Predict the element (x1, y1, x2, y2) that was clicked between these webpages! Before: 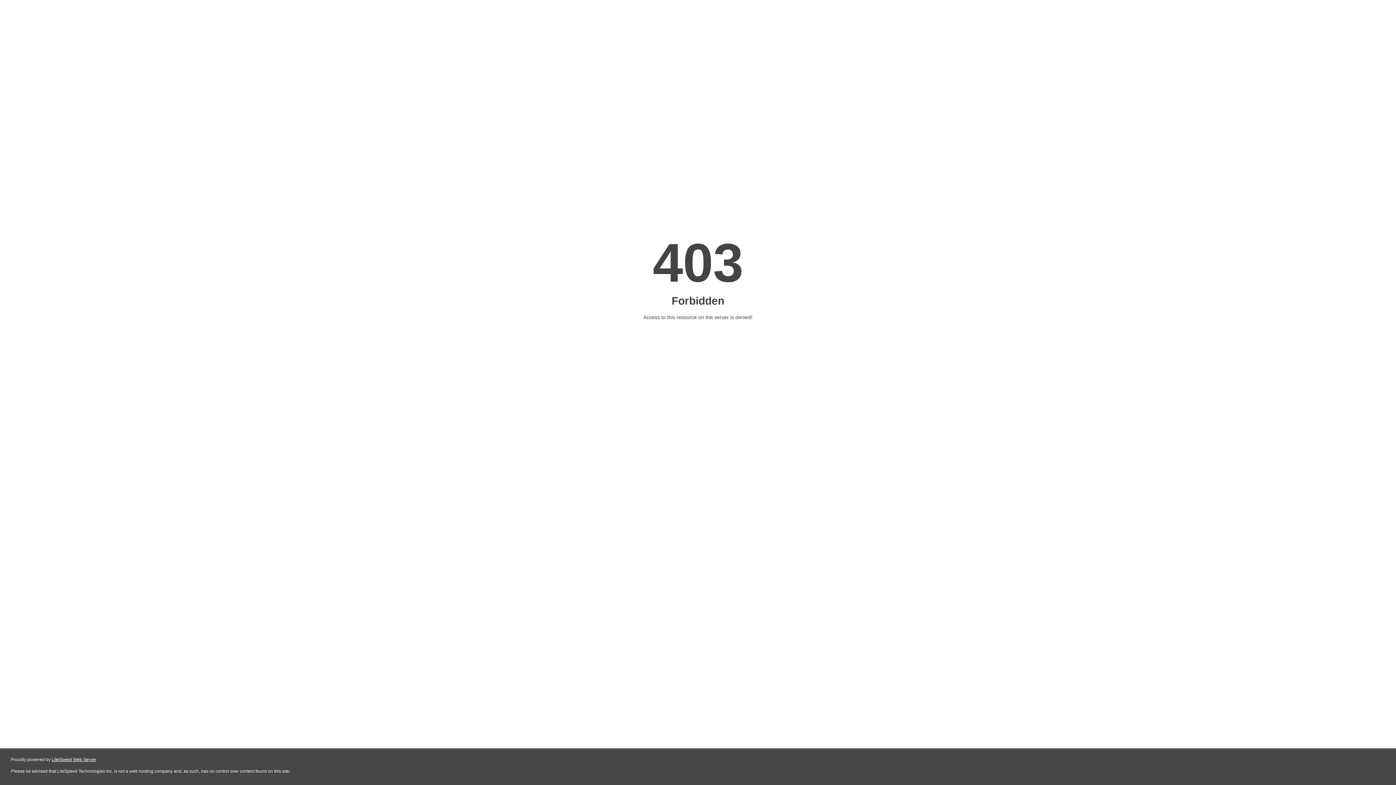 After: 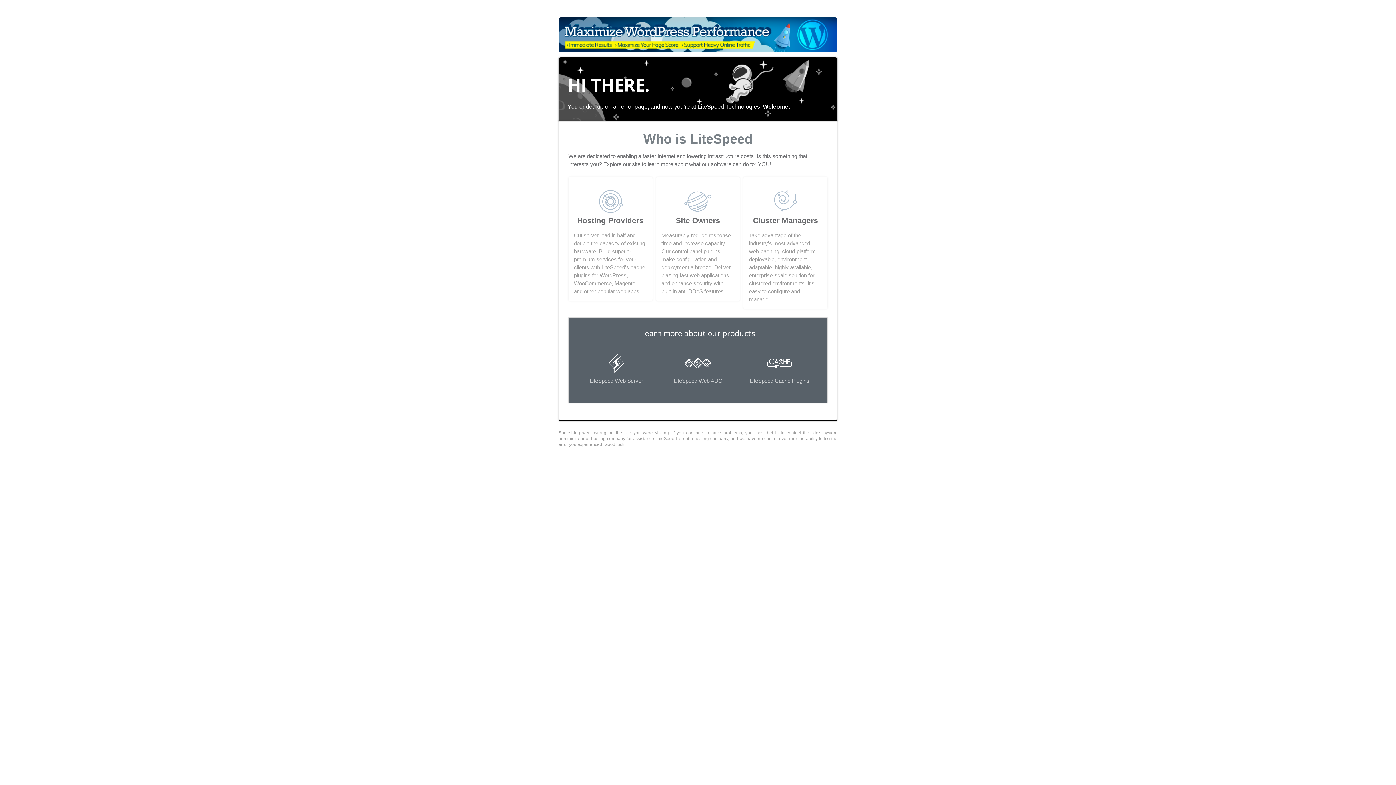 Action: label: LiteSpeed Web Server bbox: (51, 757, 96, 762)